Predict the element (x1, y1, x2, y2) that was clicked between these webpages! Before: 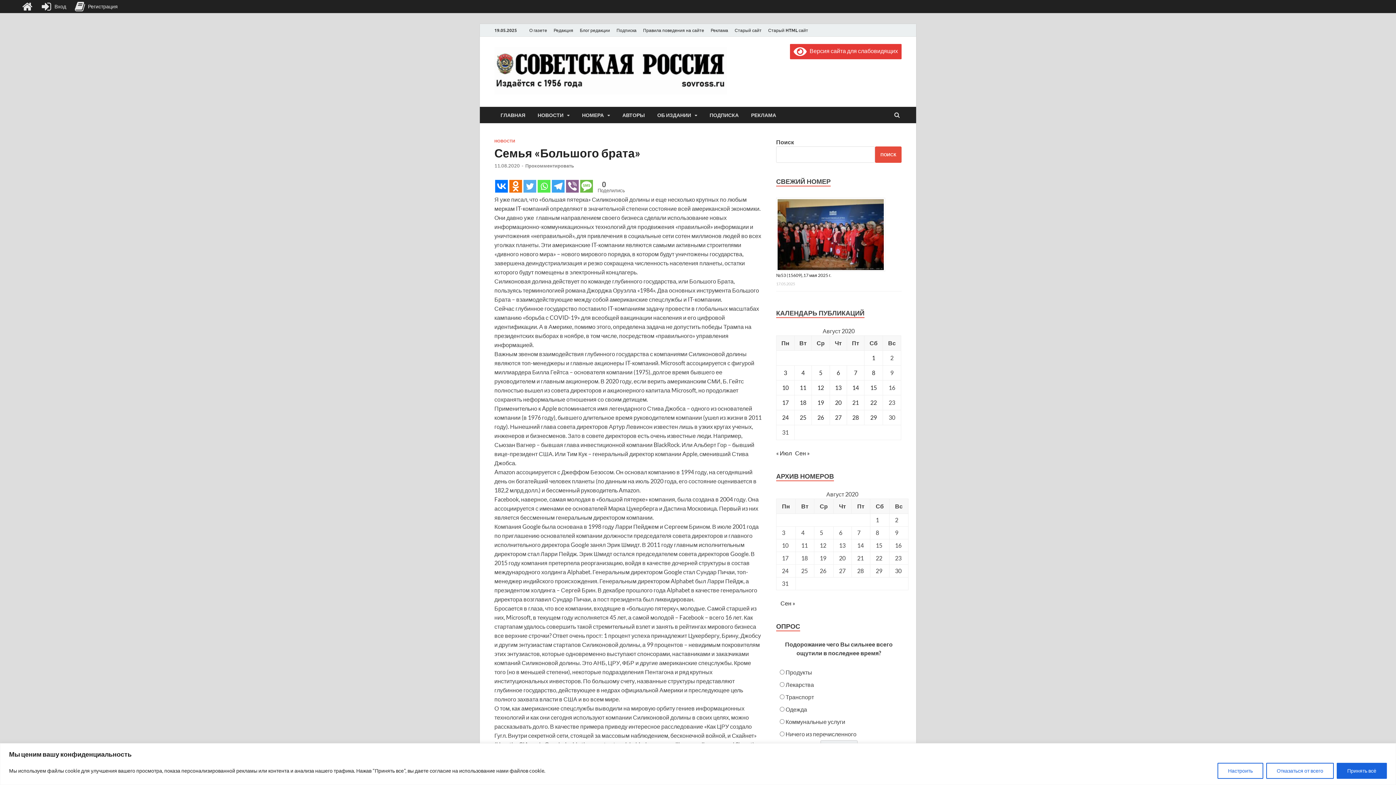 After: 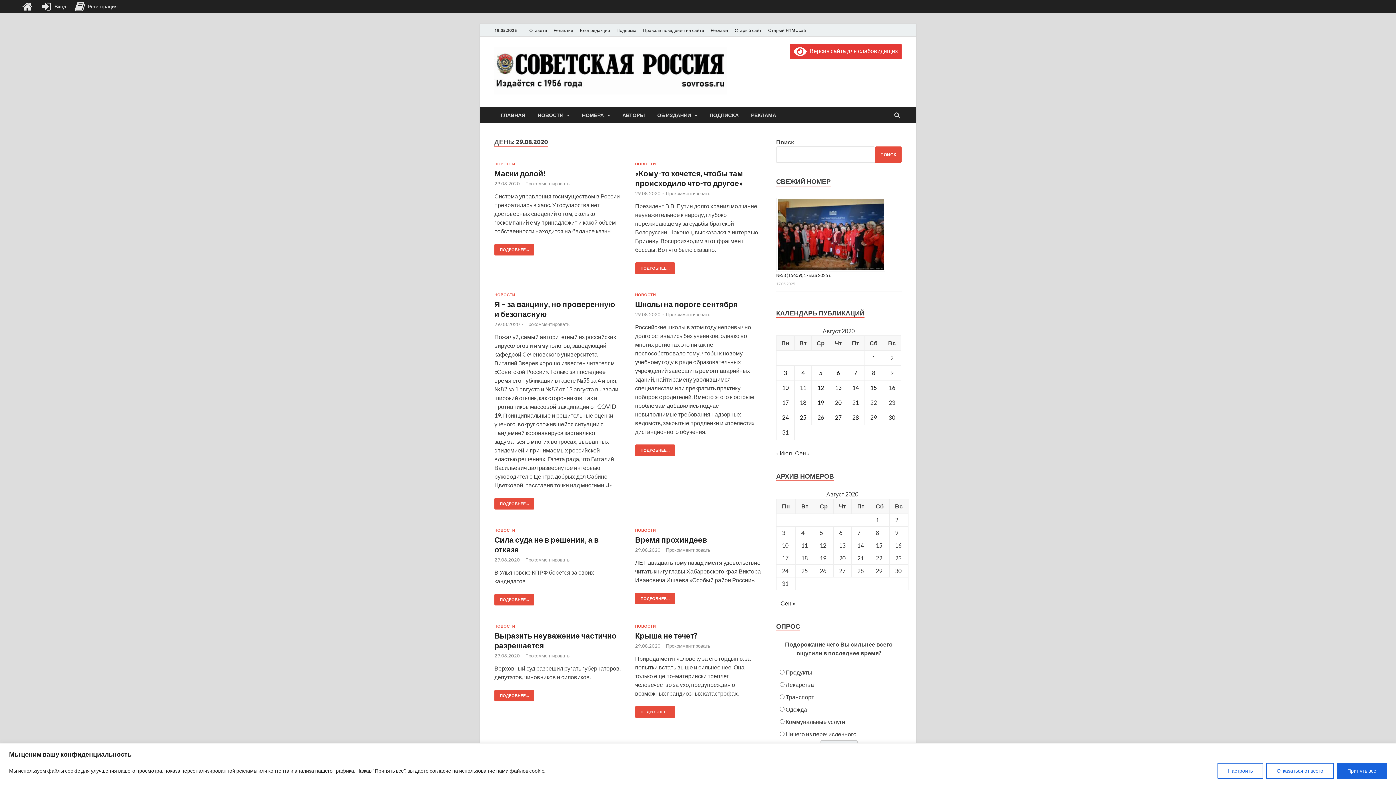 Action: label: Записи, опубликованные 29.08.2020 bbox: (870, 414, 877, 420)